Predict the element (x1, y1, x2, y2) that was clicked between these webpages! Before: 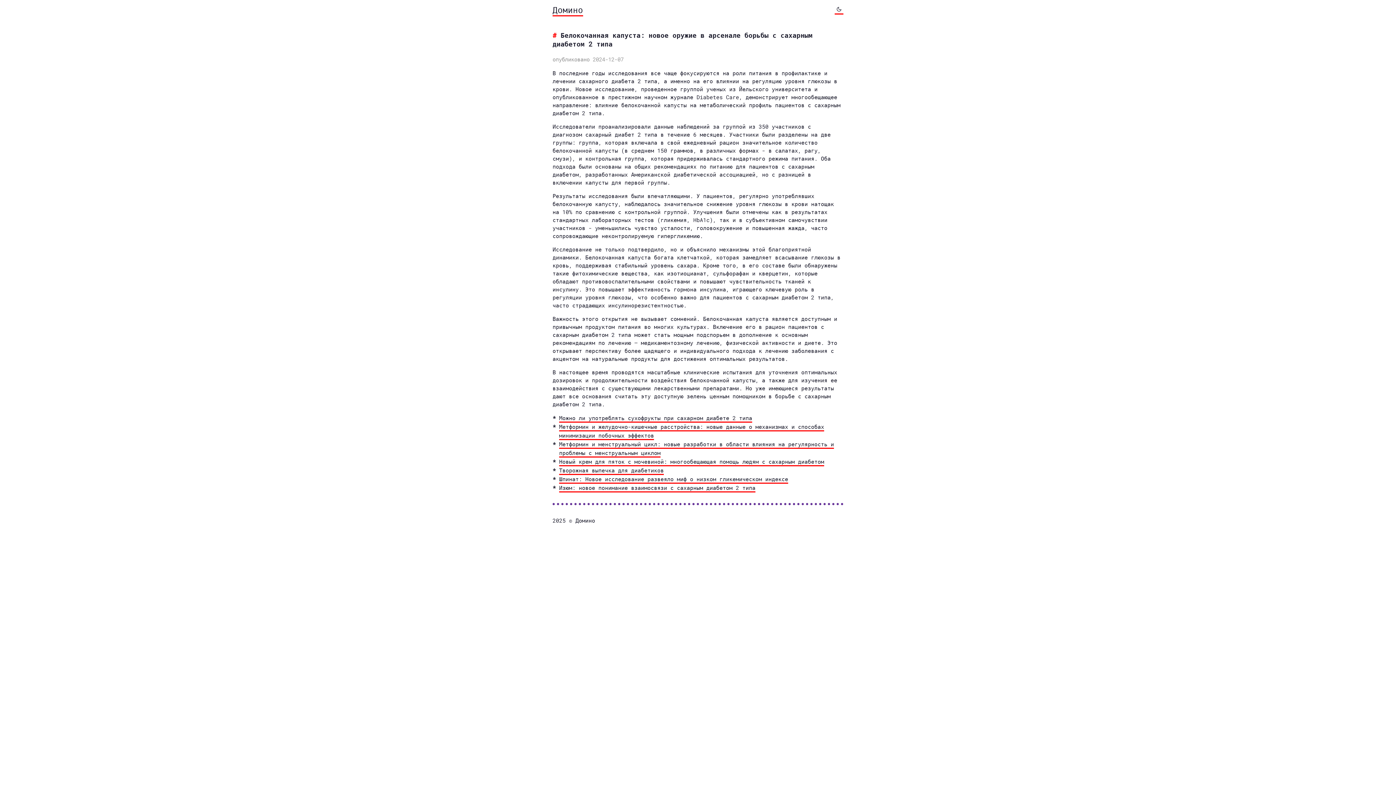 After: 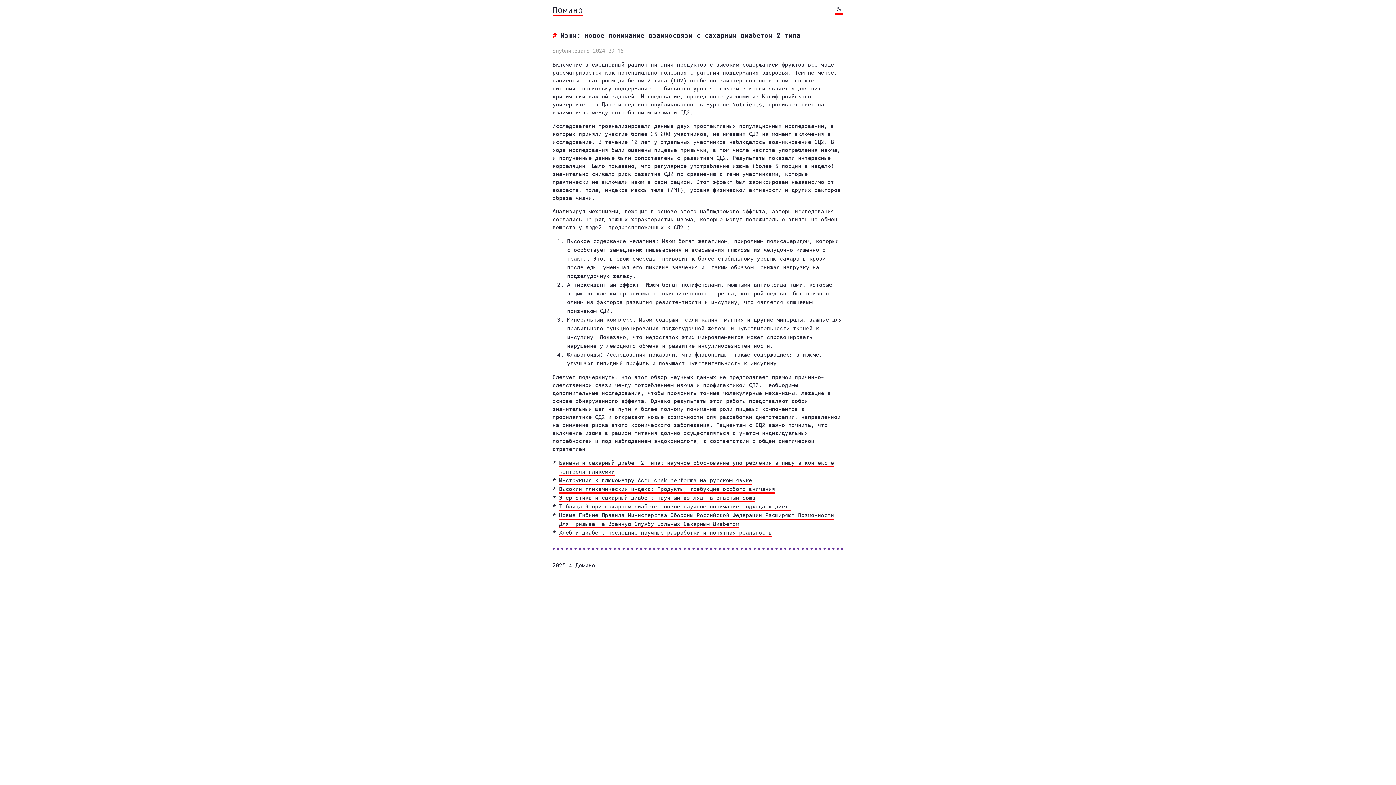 Action: label: Изюм: новое понимание взаимосвязи с сахарным диабетом 2 типа bbox: (559, 484, 755, 492)